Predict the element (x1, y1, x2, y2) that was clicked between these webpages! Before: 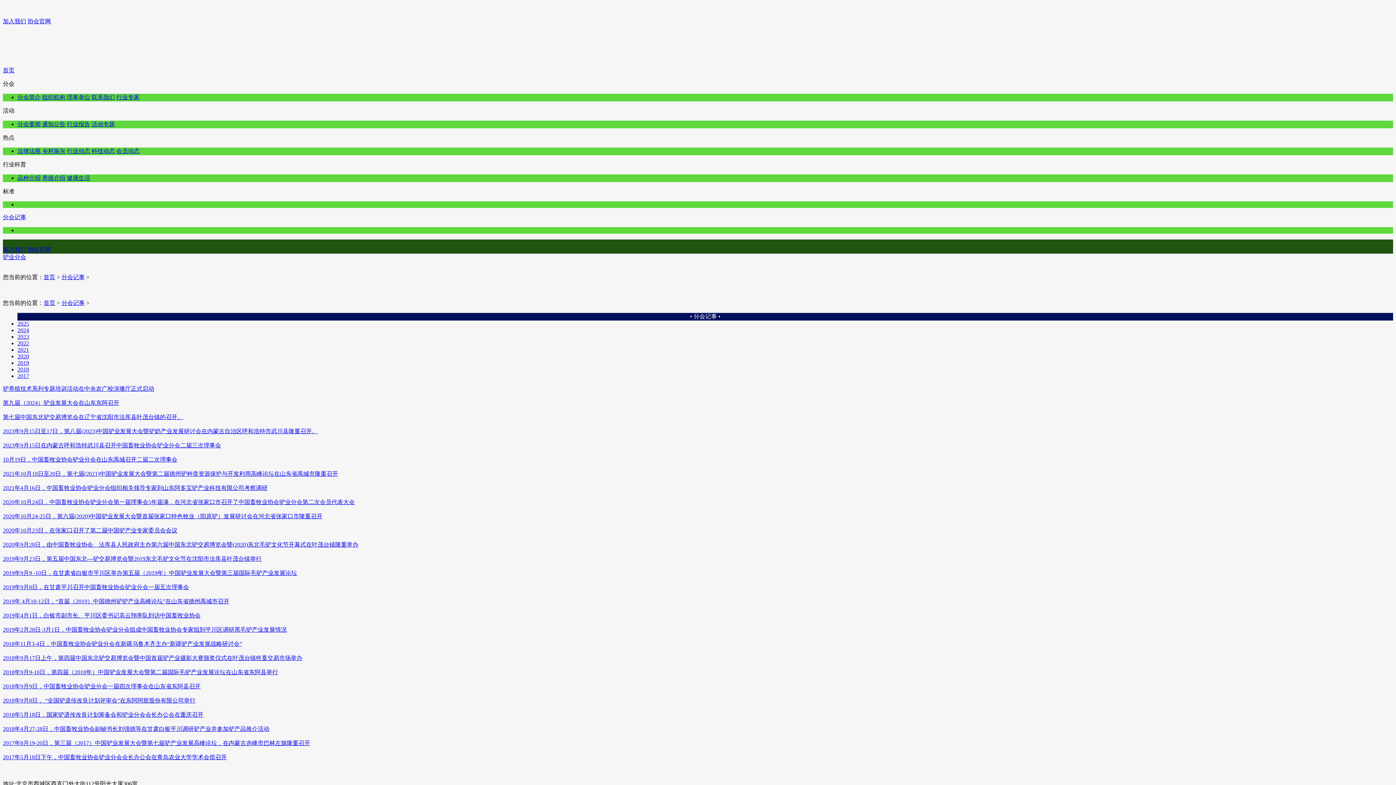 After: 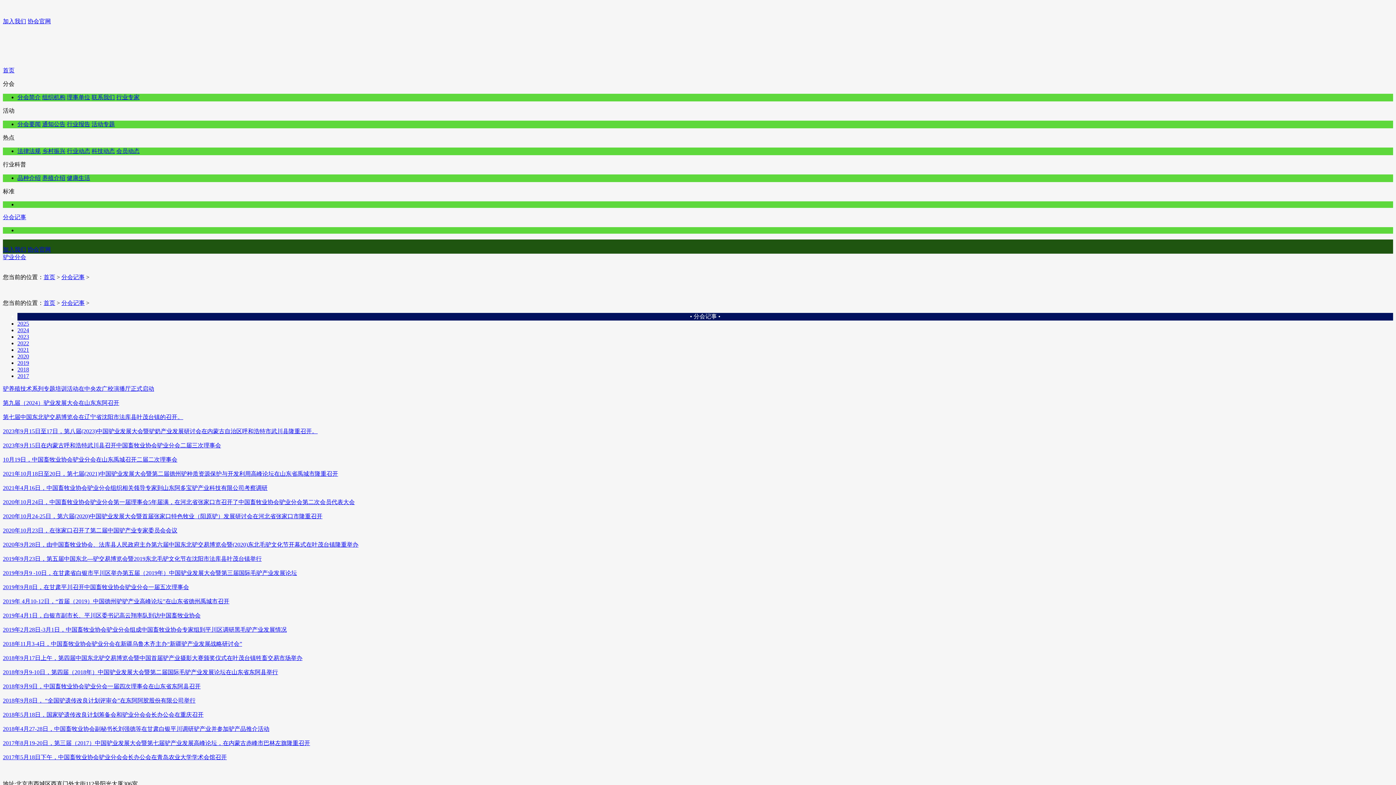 Action: bbox: (2, 214, 26, 220) label: 分会记事